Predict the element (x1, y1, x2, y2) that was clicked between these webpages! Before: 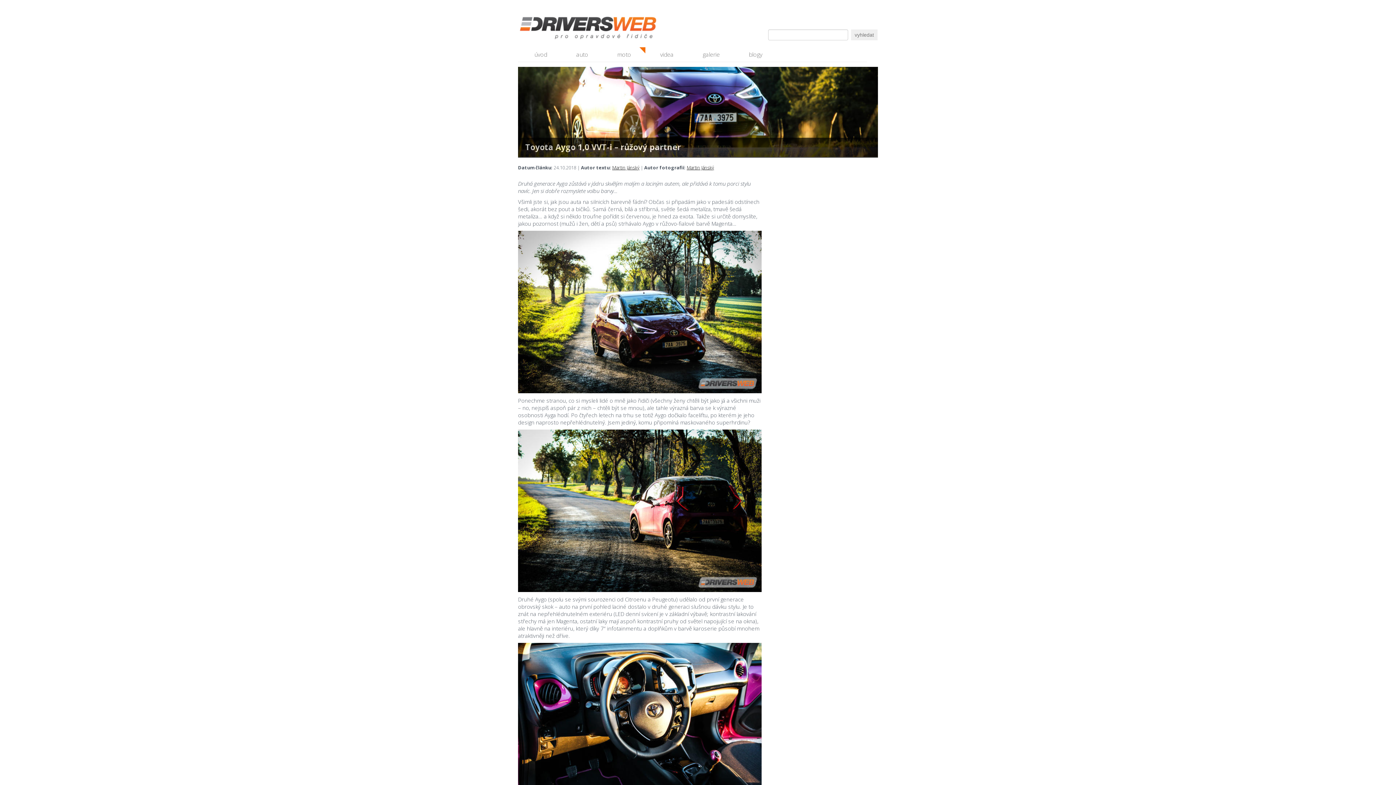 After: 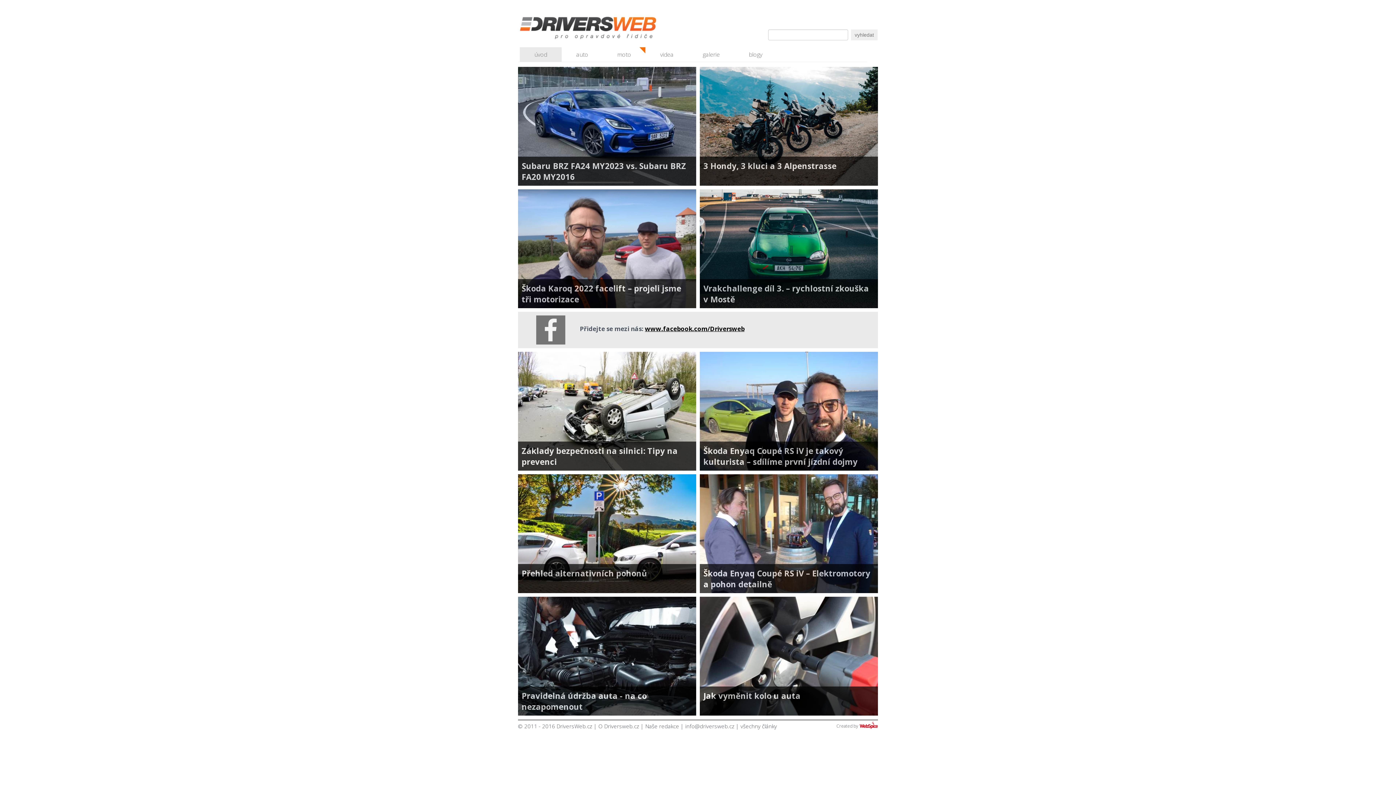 Action: bbox: (518, 14, 627, 43) label:  Driversweb.cz - autorecenze, testy, fotky dívek a aut, autobazar, recenze